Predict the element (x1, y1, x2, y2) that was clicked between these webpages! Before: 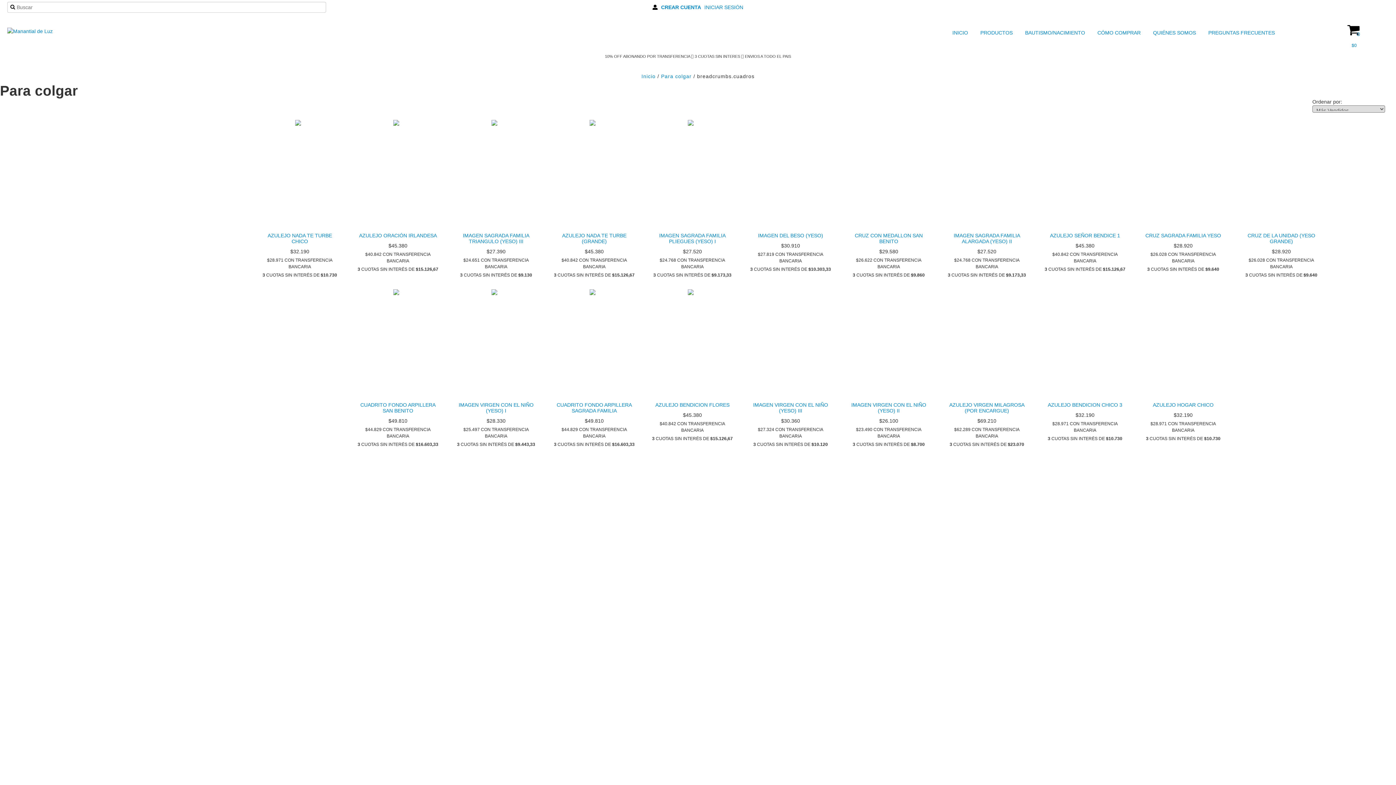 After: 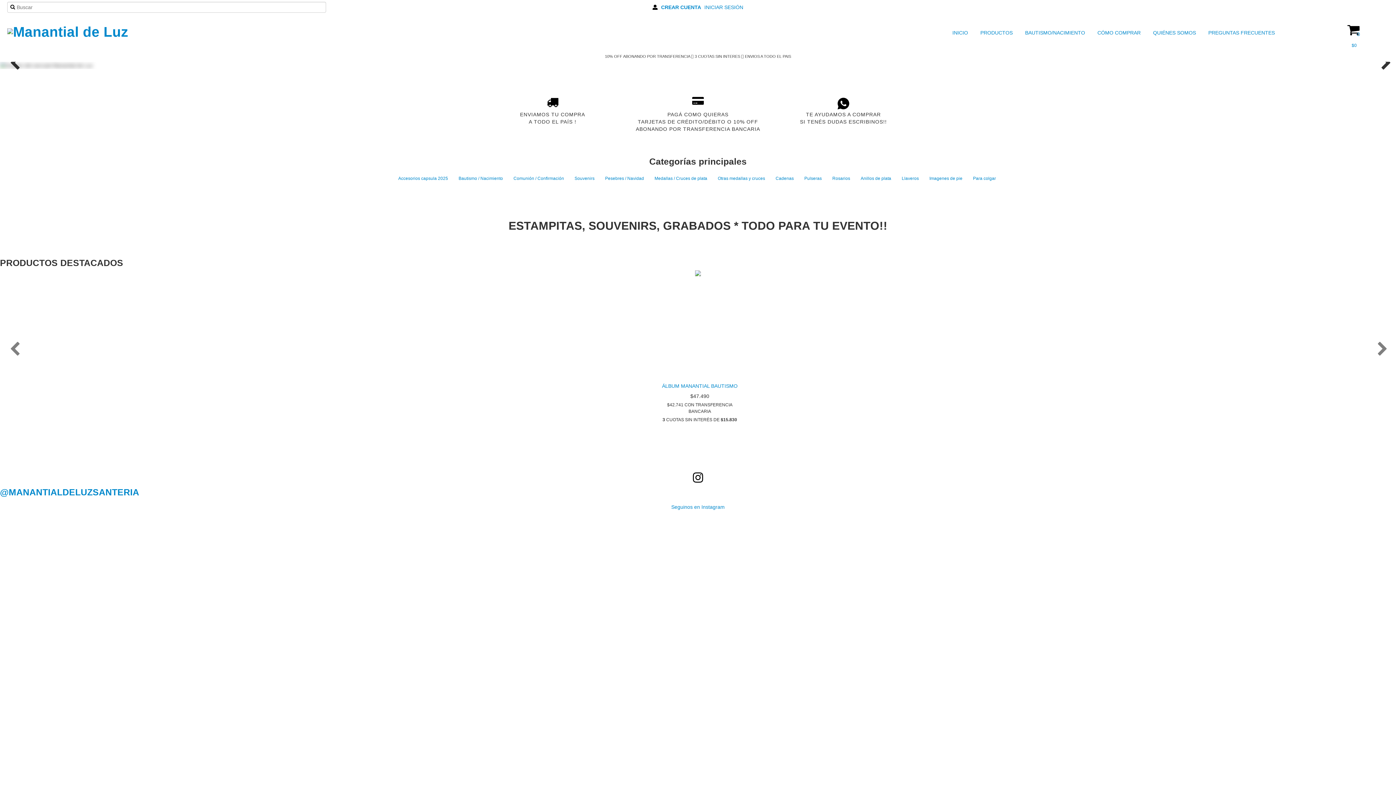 Action: label: Inicio bbox: (641, 73, 655, 79)